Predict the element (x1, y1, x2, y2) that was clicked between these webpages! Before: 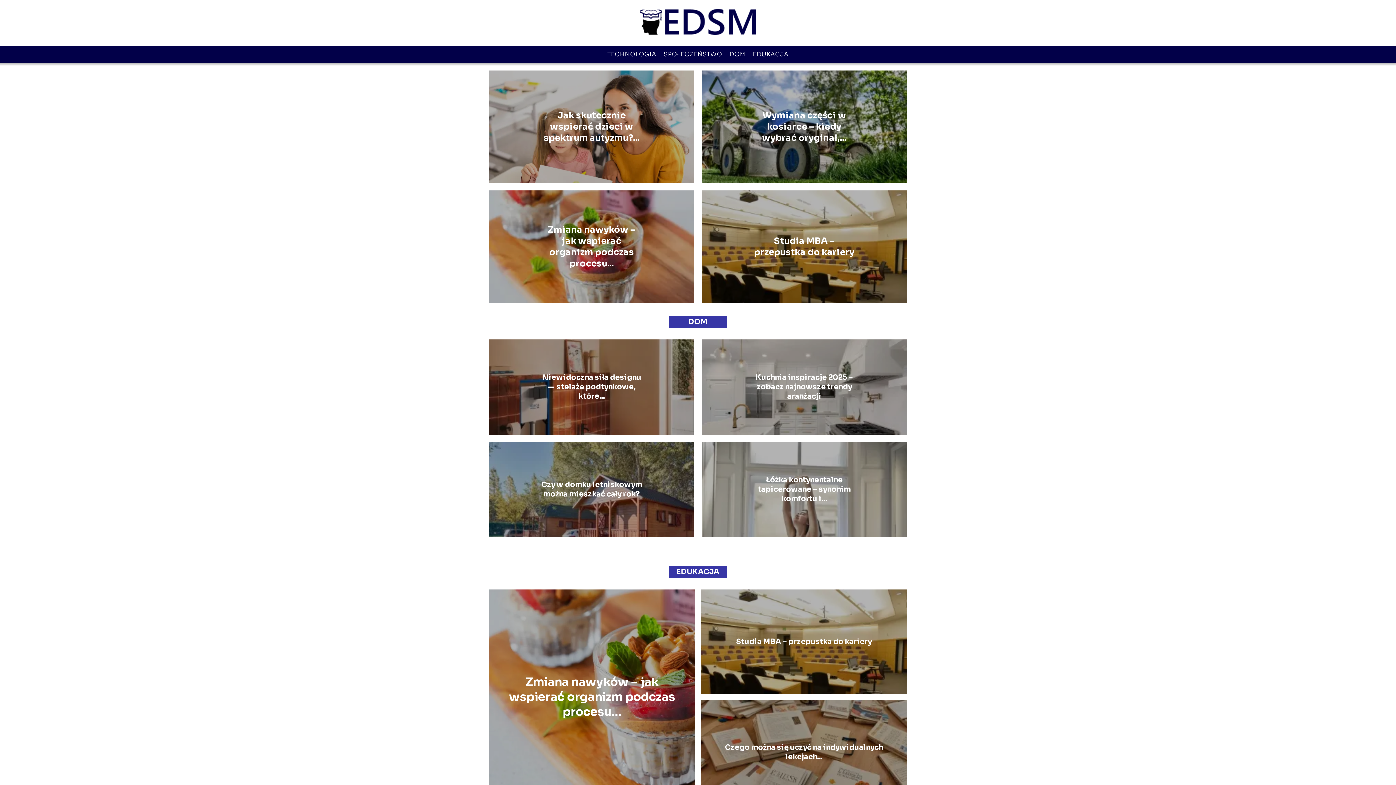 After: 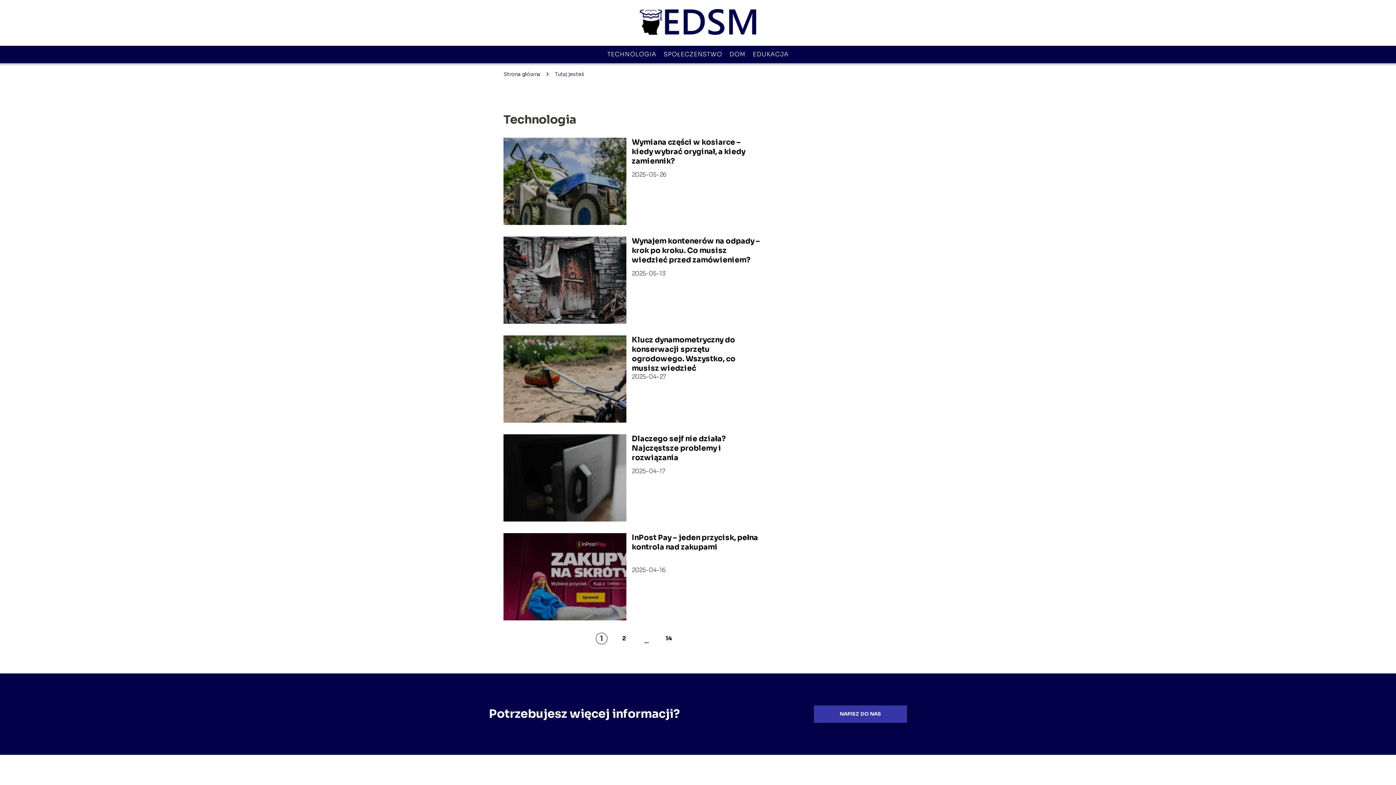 Action: label: TECHNOLOGIA bbox: (607, 50, 656, 58)